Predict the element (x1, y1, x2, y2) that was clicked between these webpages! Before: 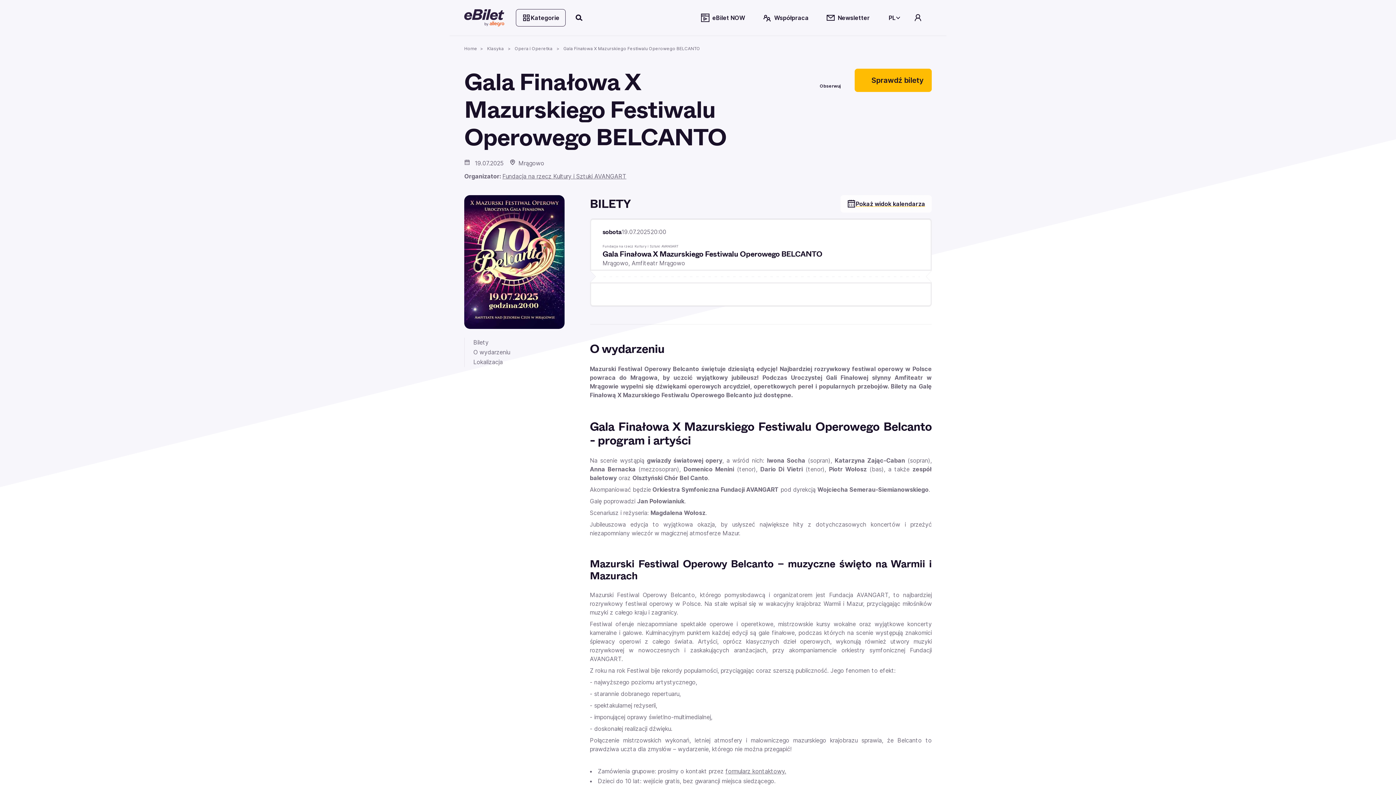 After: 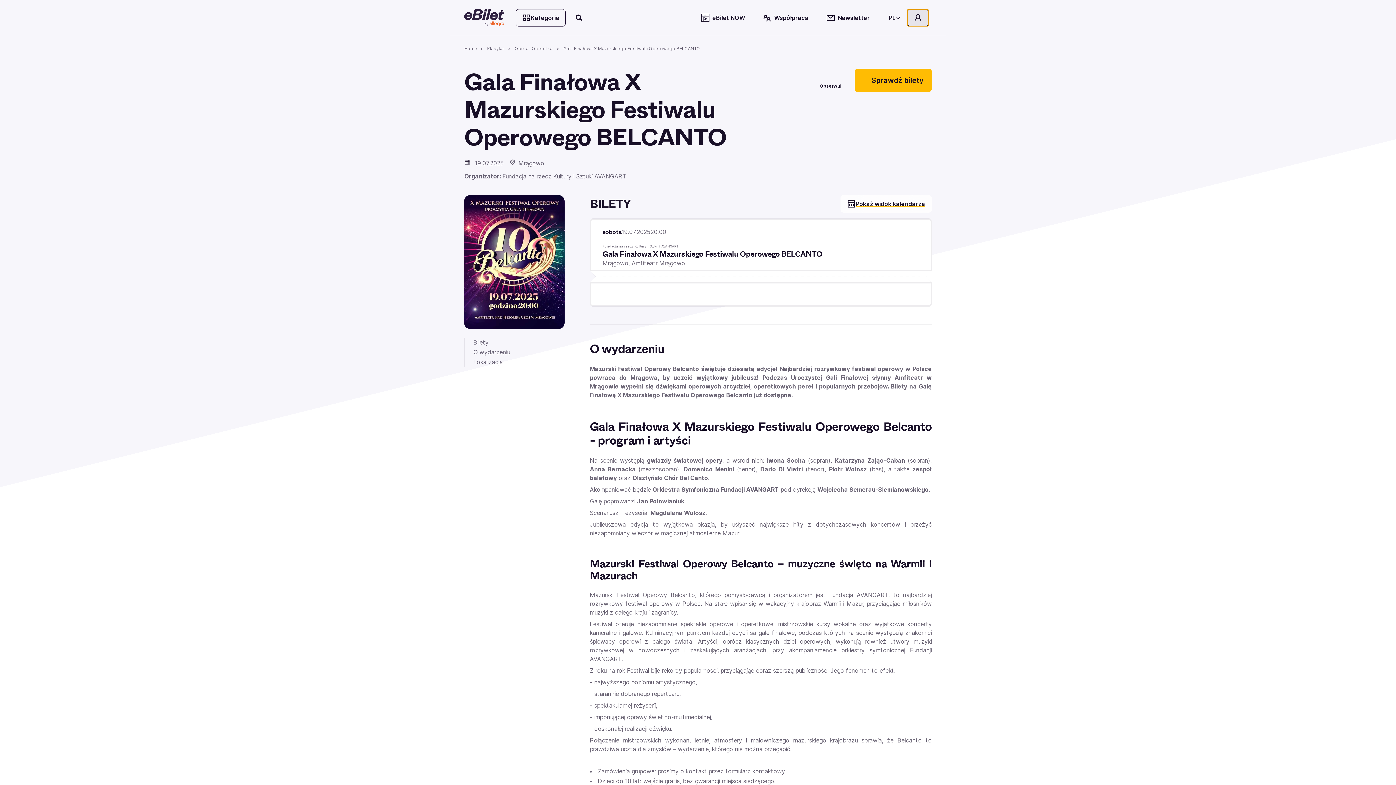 Action: label: Twoje konto bbox: (907, 9, 929, 26)